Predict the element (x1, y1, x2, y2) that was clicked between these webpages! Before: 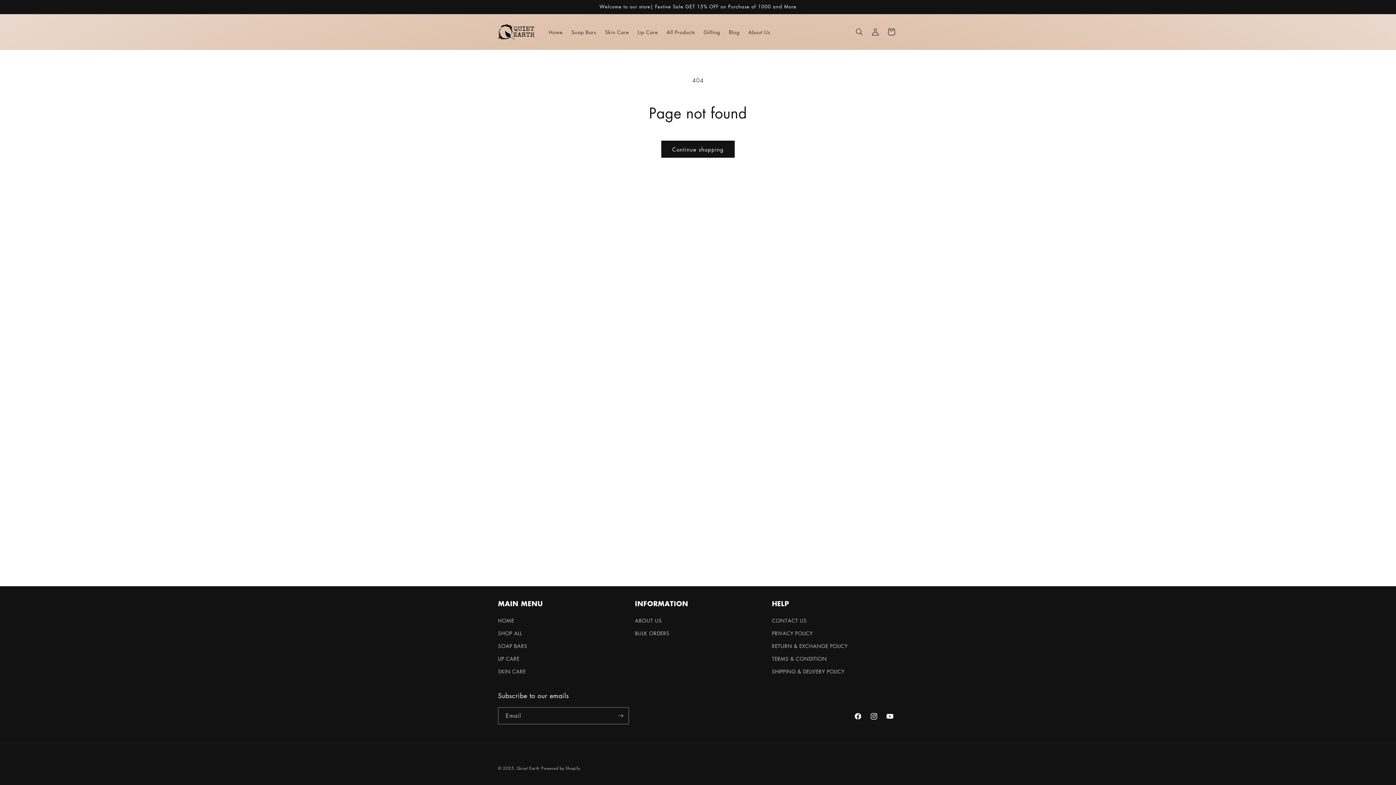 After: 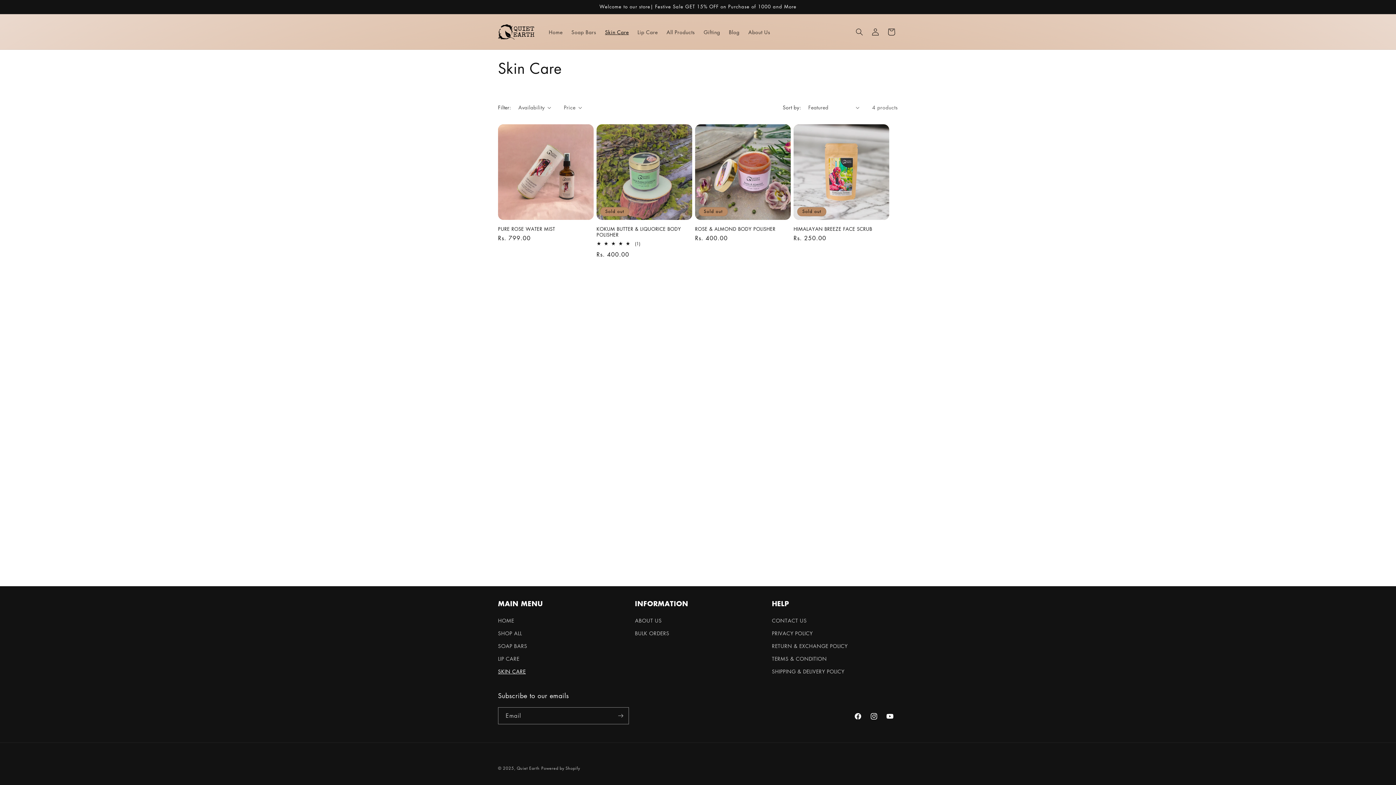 Action: label: SKIN CARE bbox: (498, 665, 525, 678)